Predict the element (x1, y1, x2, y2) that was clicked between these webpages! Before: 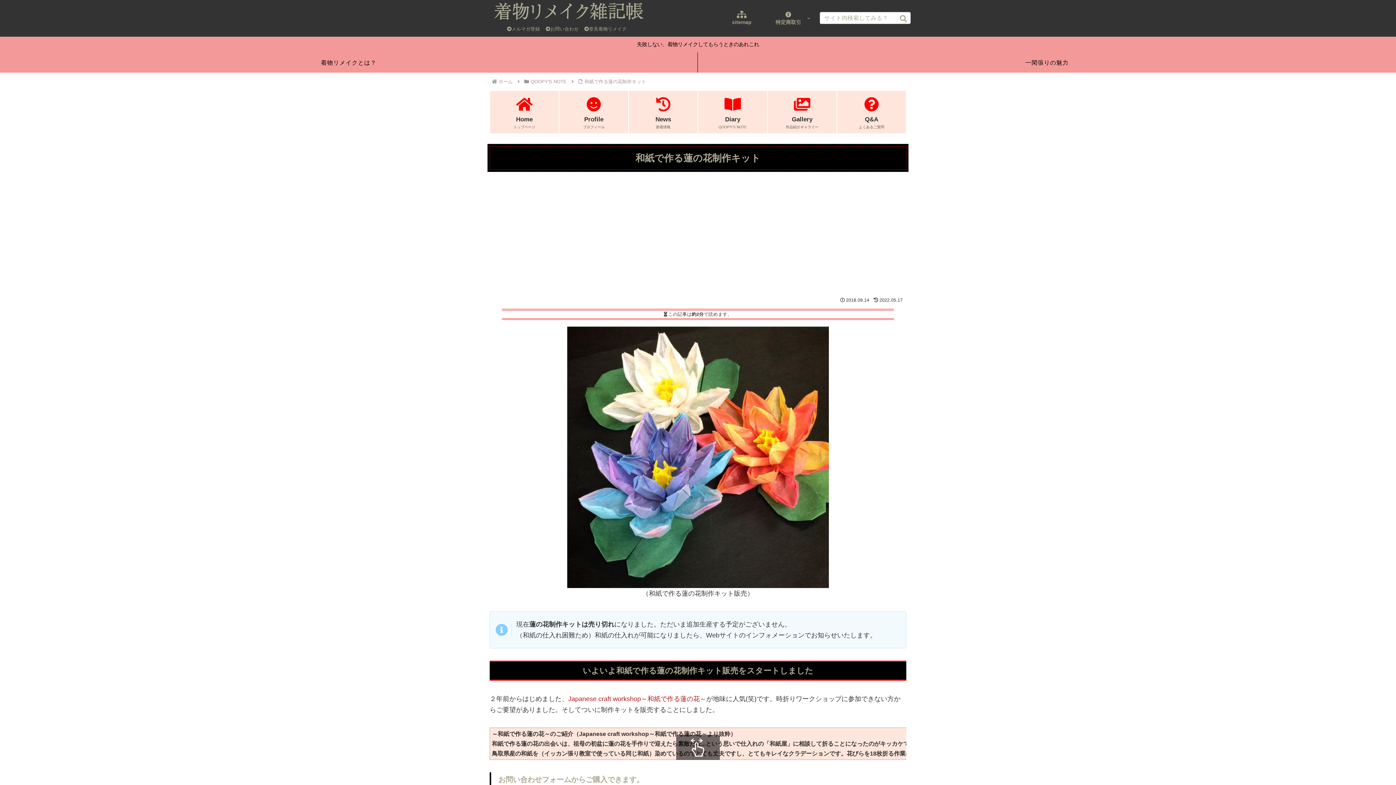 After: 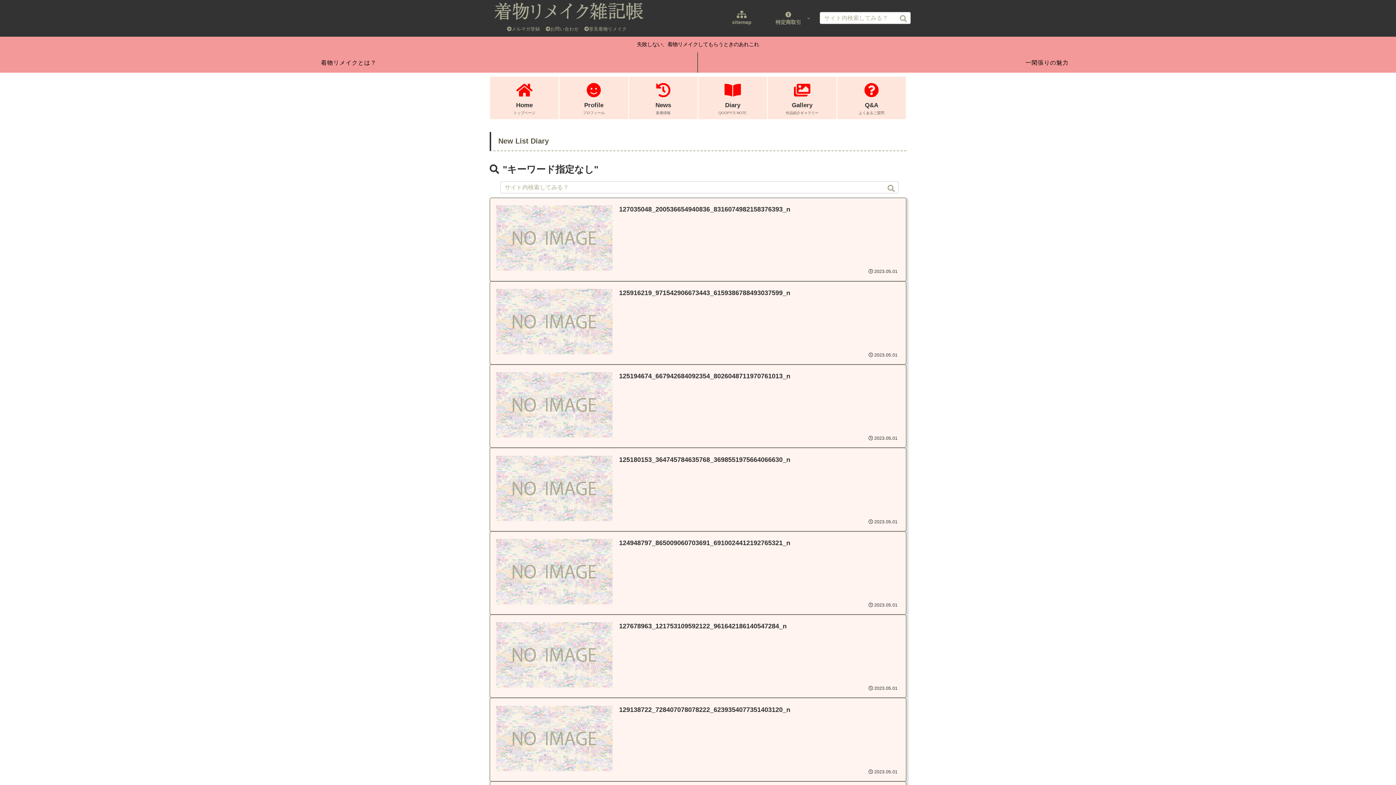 Action: label: button bbox: (897, 15, 910, 22)